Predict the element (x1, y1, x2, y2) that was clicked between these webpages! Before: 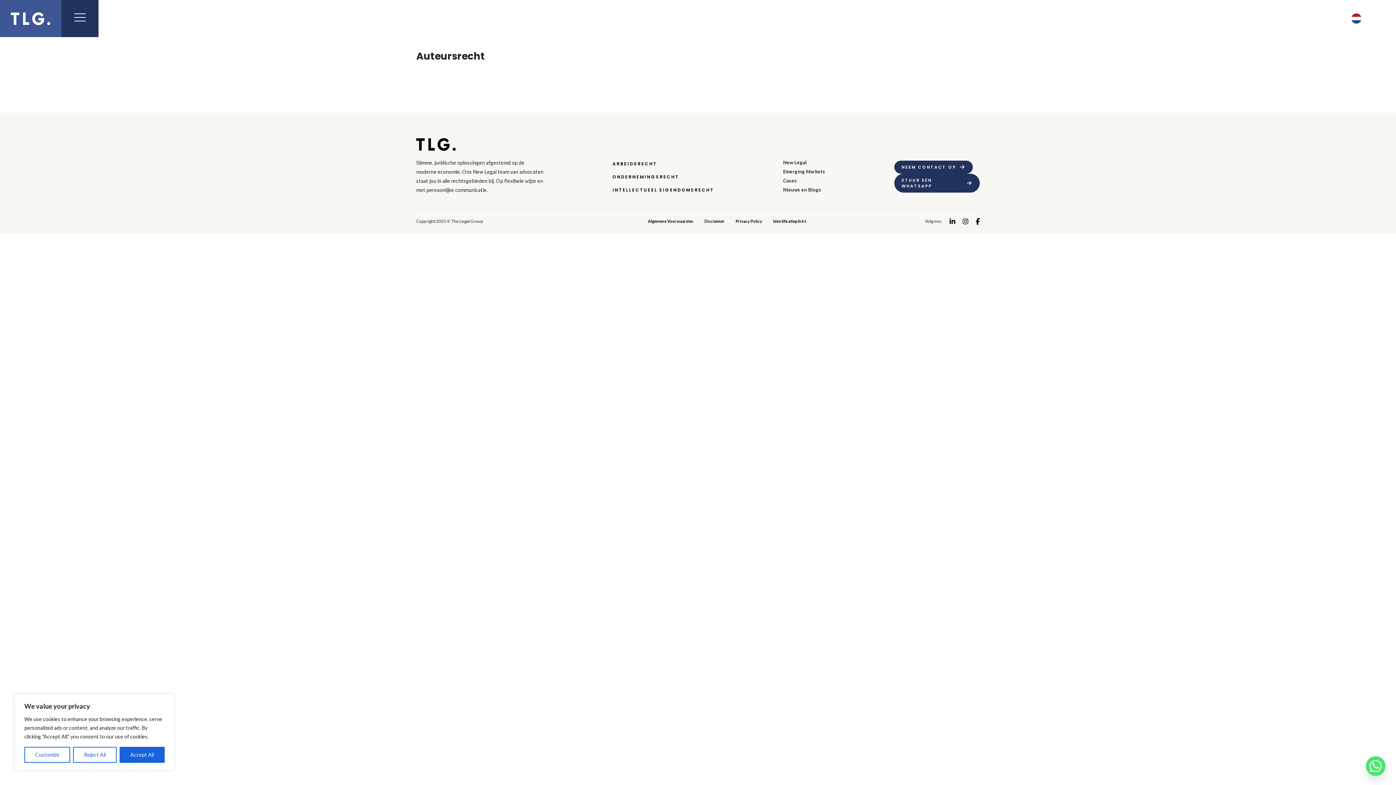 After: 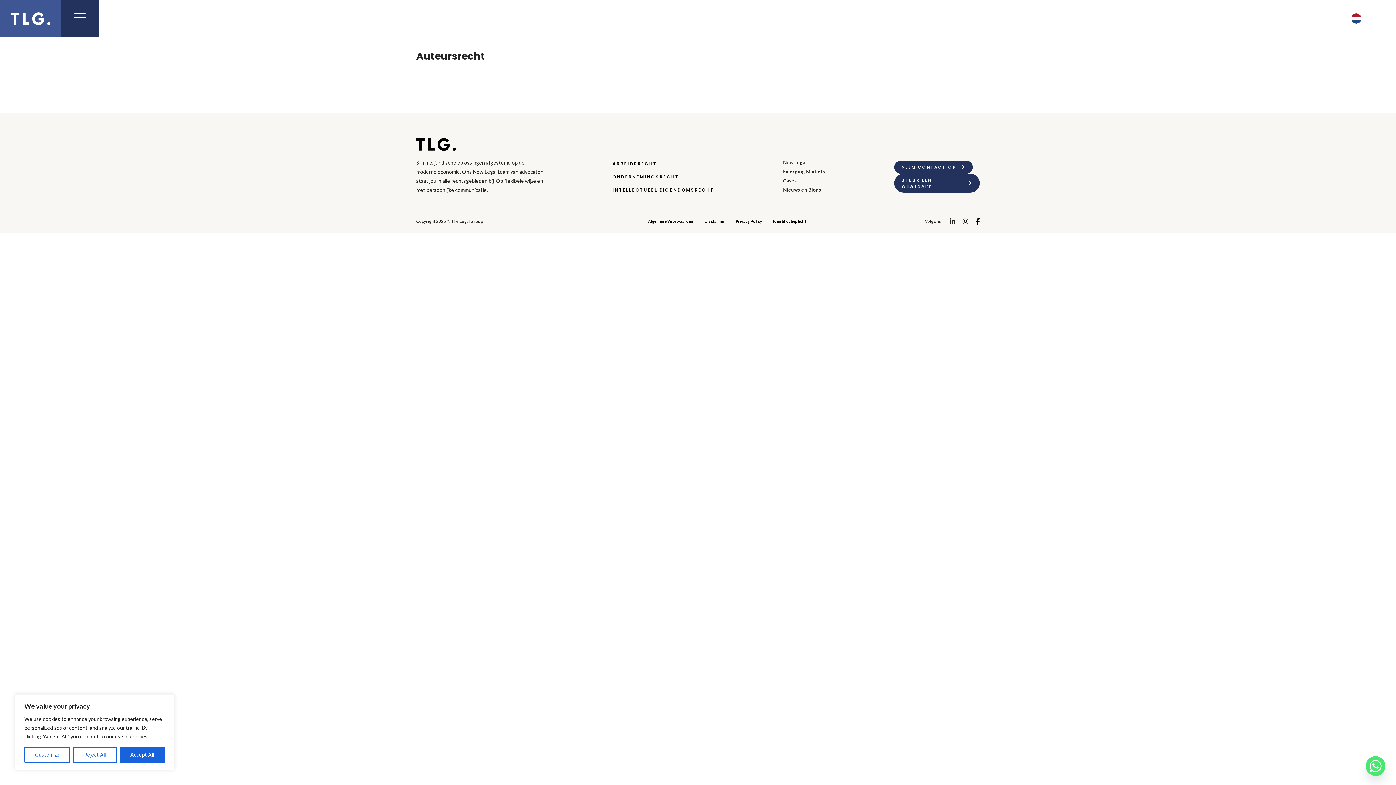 Action: bbox: (942, 215, 955, 226)